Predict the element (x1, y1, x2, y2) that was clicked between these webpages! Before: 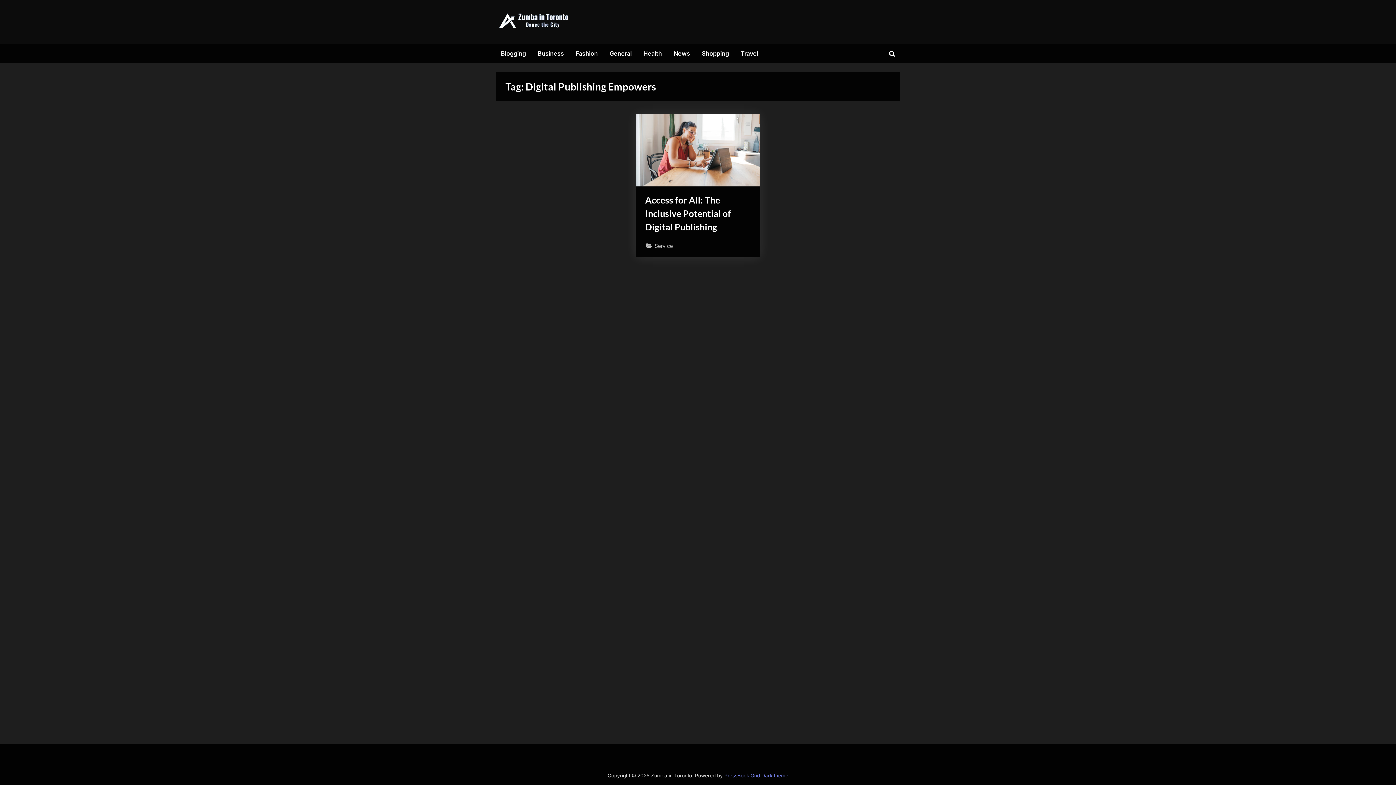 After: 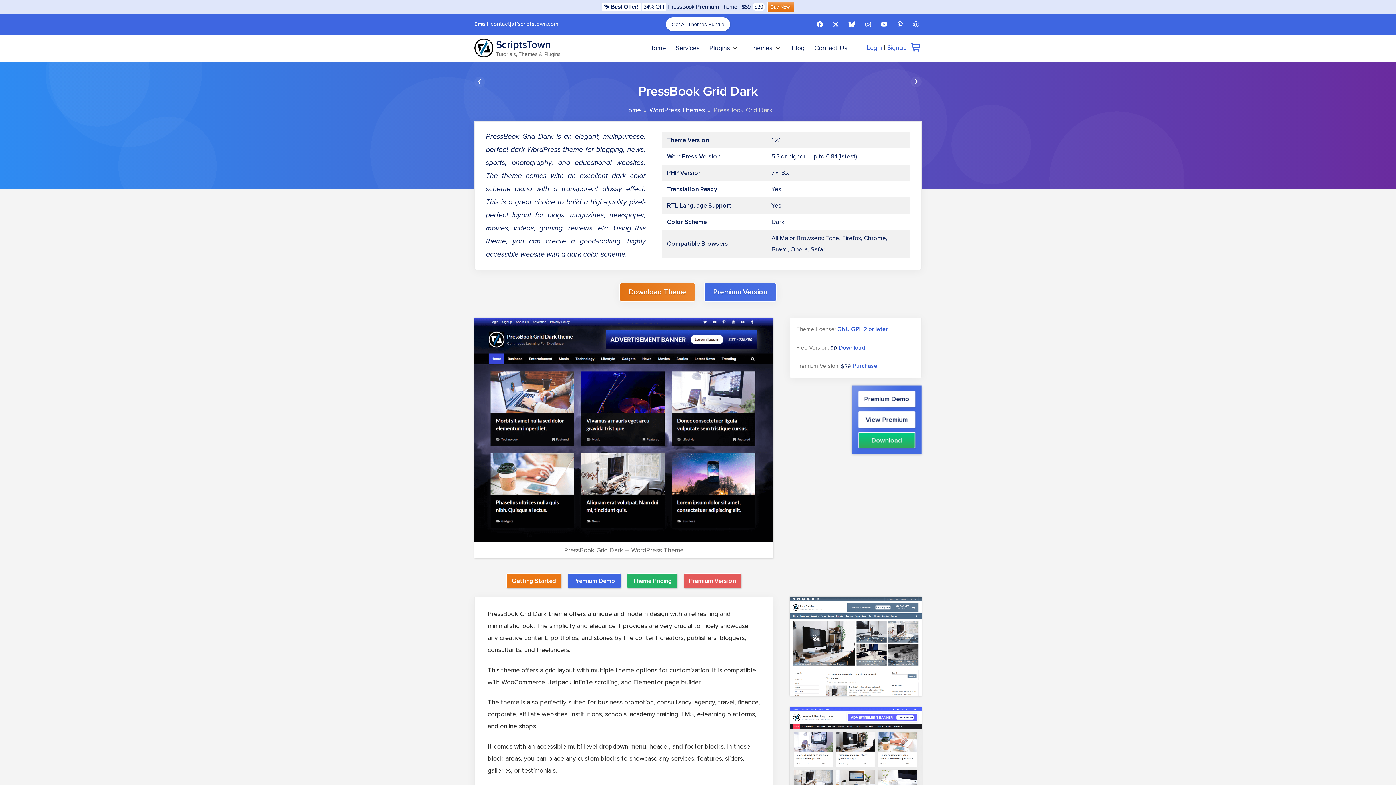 Action: bbox: (724, 773, 788, 779) label: PressBook Grid Dark theme